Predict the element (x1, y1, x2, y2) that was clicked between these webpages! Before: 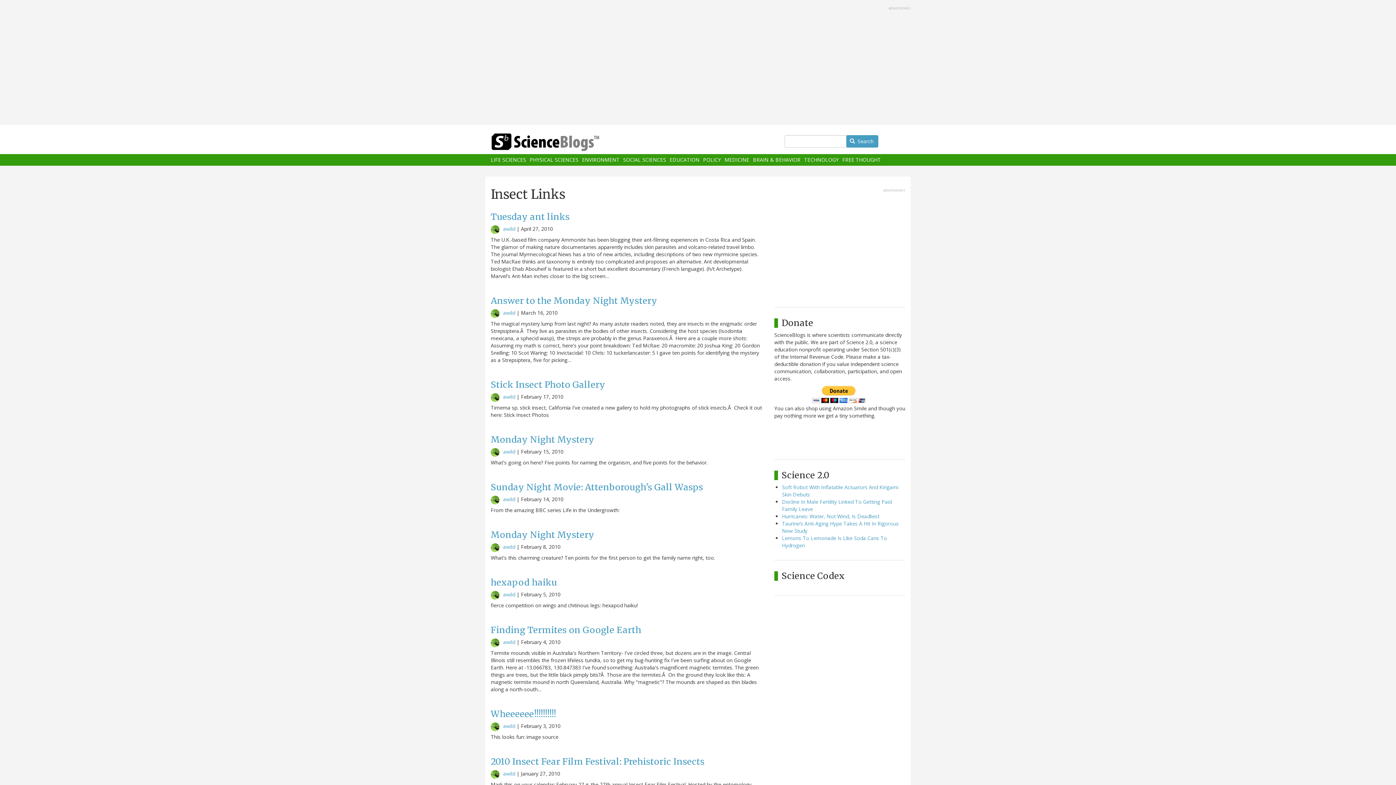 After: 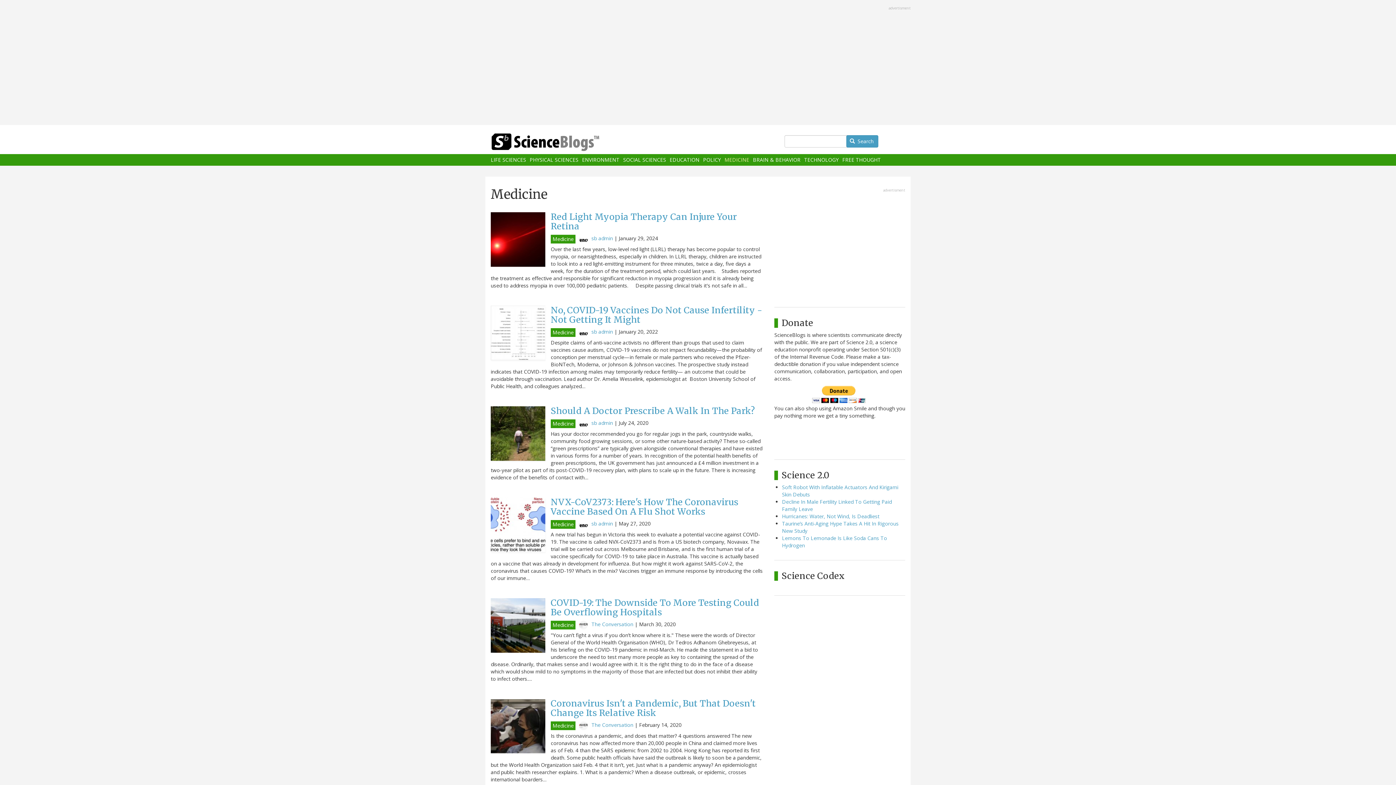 Action: bbox: (724, 157, 749, 162) label: MEDICINE